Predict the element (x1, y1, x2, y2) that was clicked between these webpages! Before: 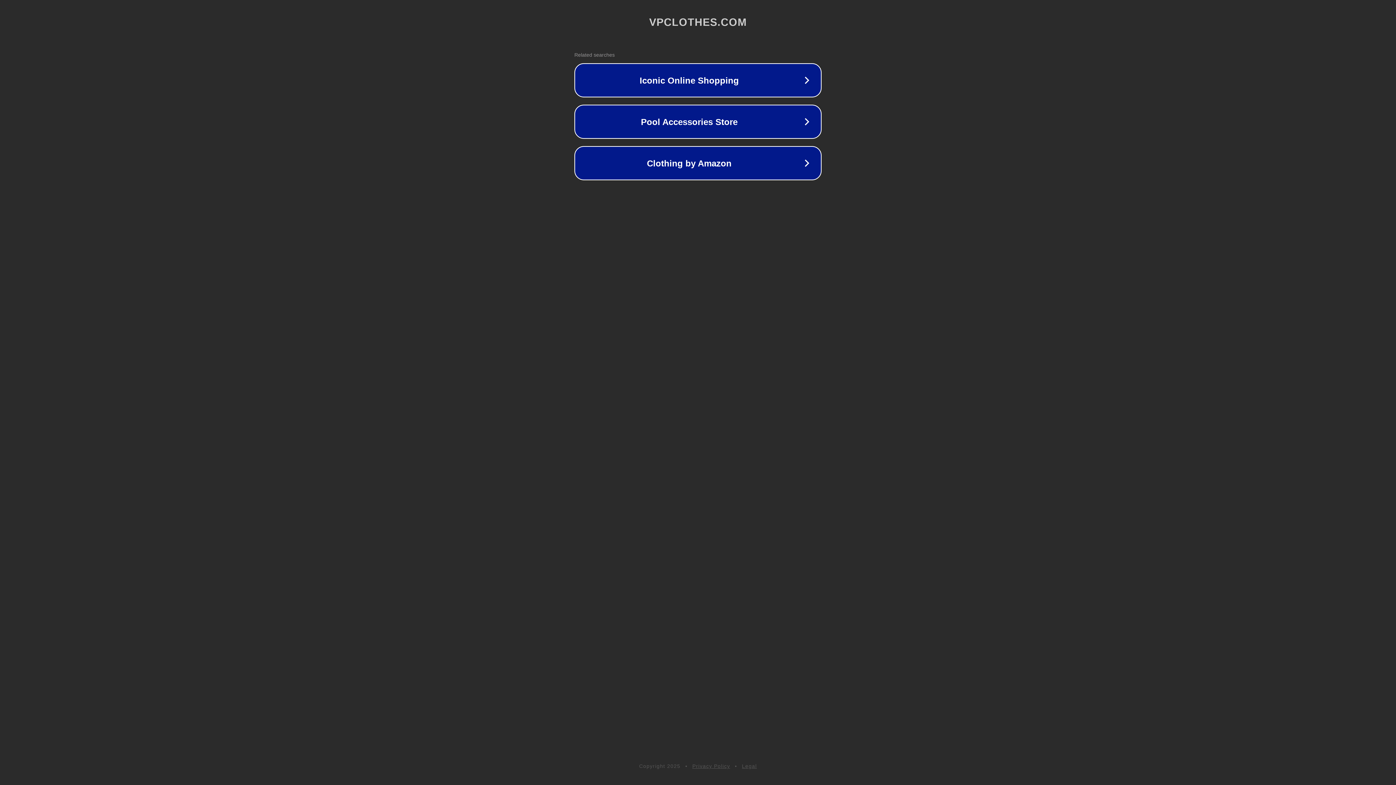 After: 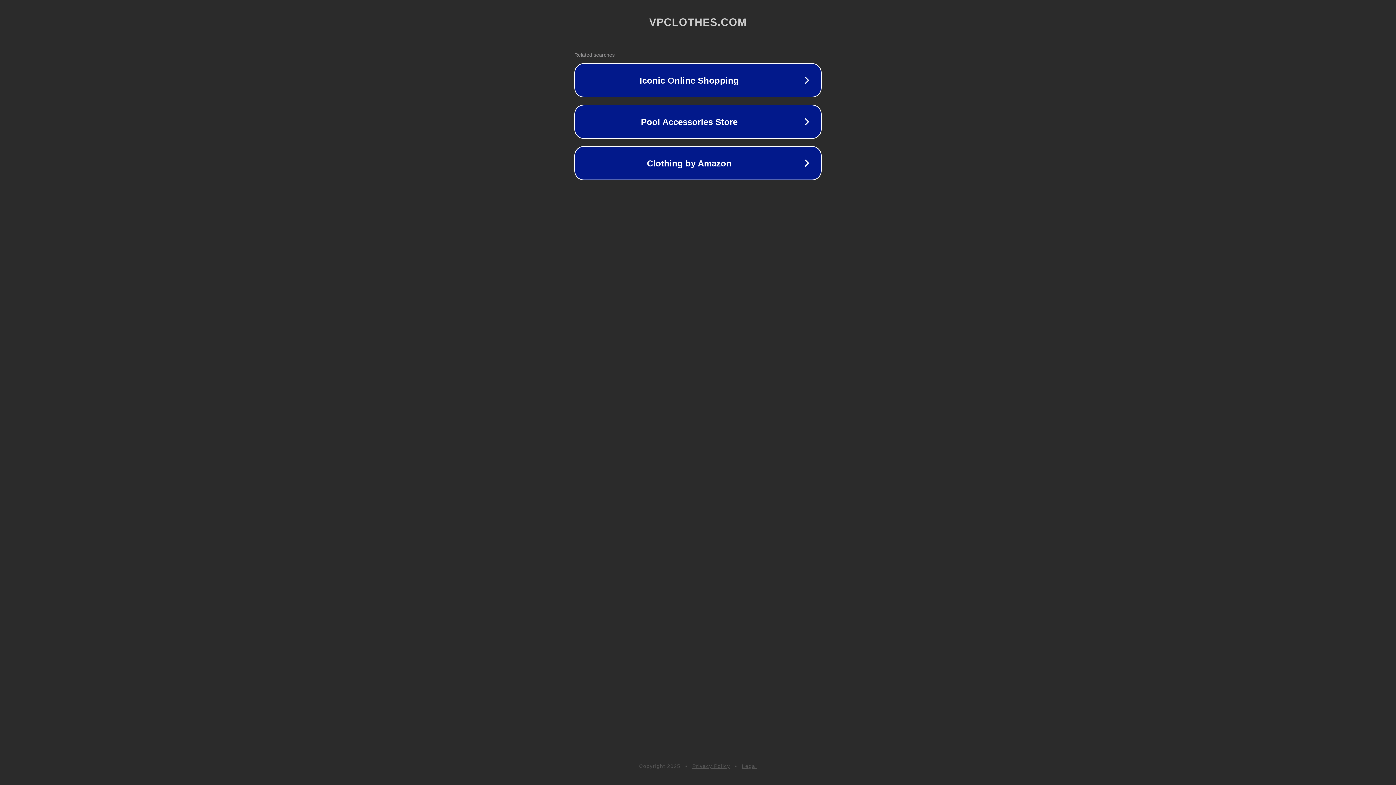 Action: bbox: (692, 763, 730, 769) label: Privacy Policy